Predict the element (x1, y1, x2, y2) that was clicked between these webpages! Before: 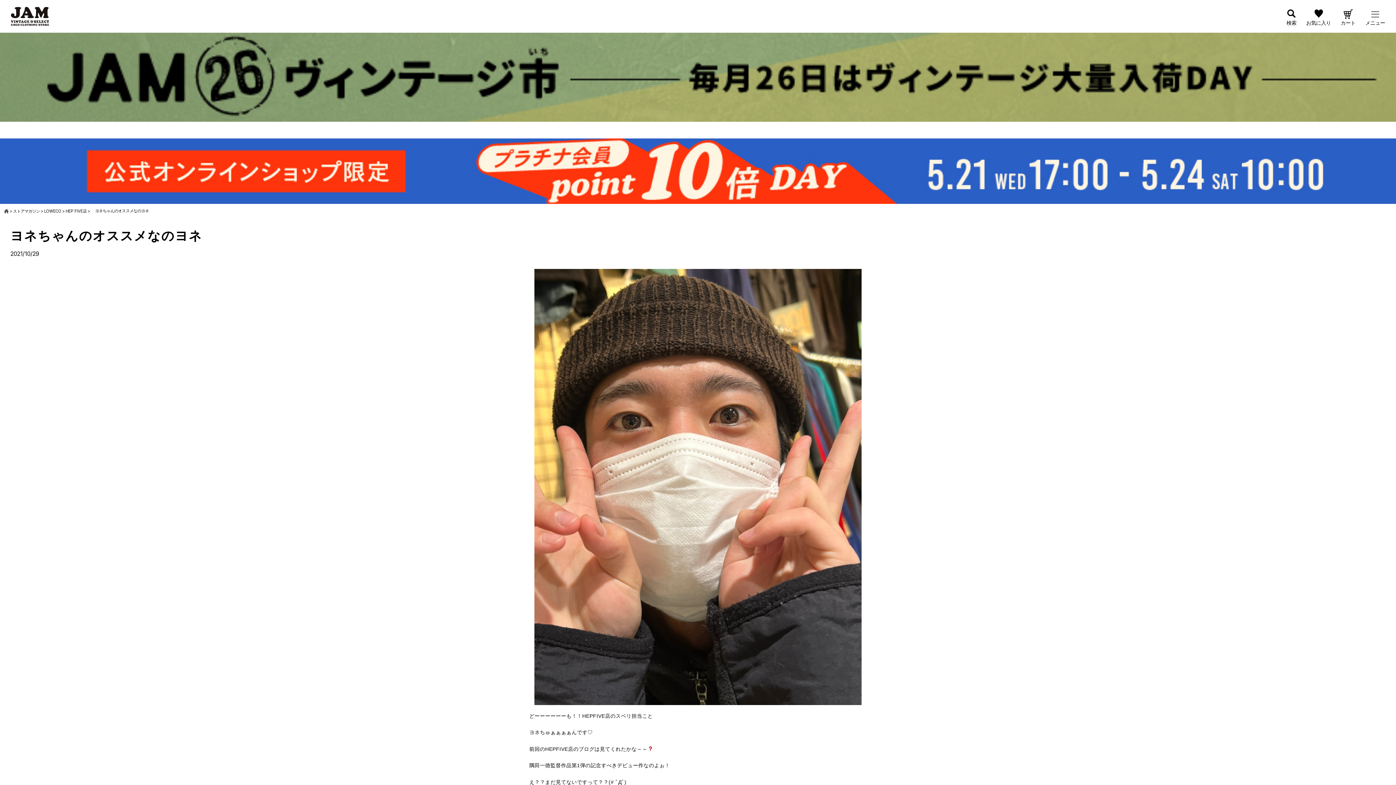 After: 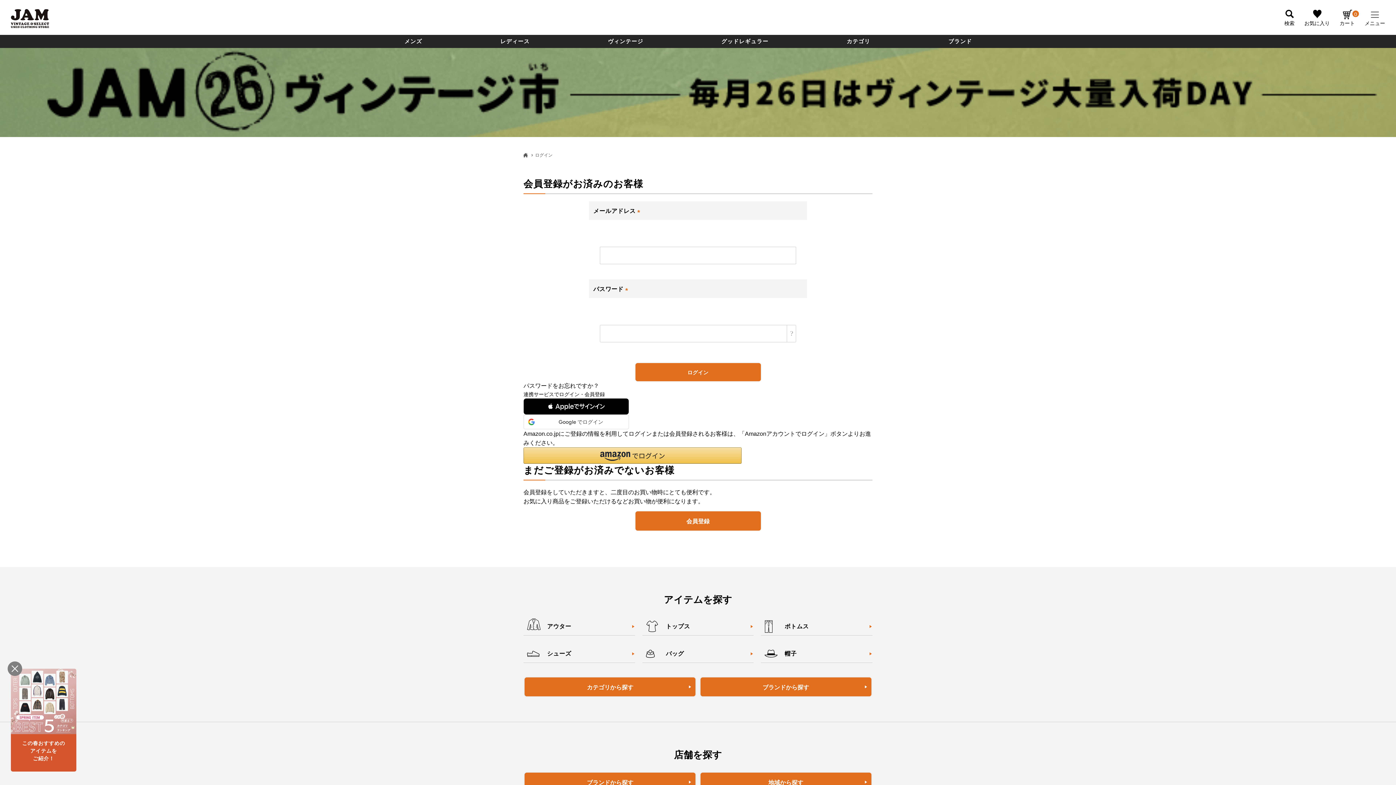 Action: bbox: (1306, 9, 1331, 26) label: お気に入り